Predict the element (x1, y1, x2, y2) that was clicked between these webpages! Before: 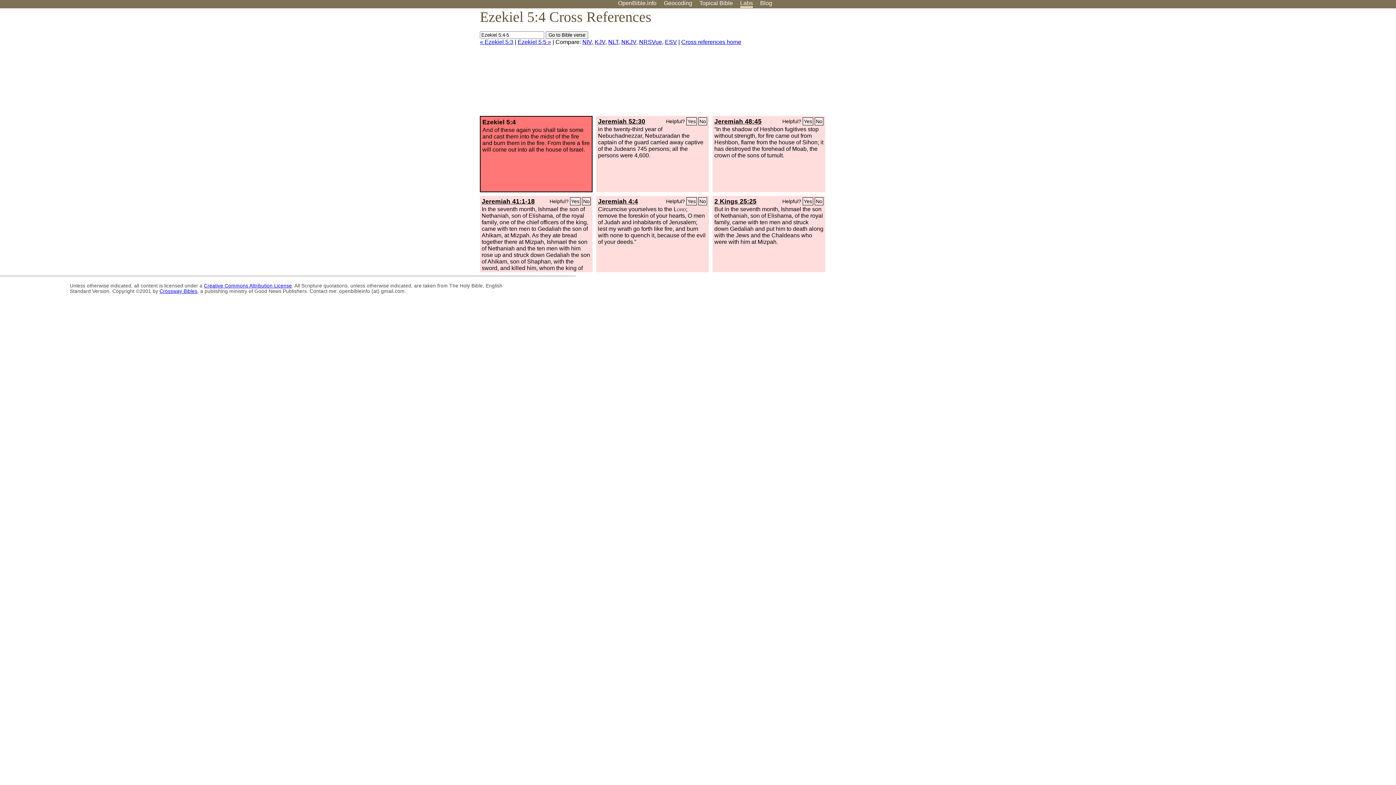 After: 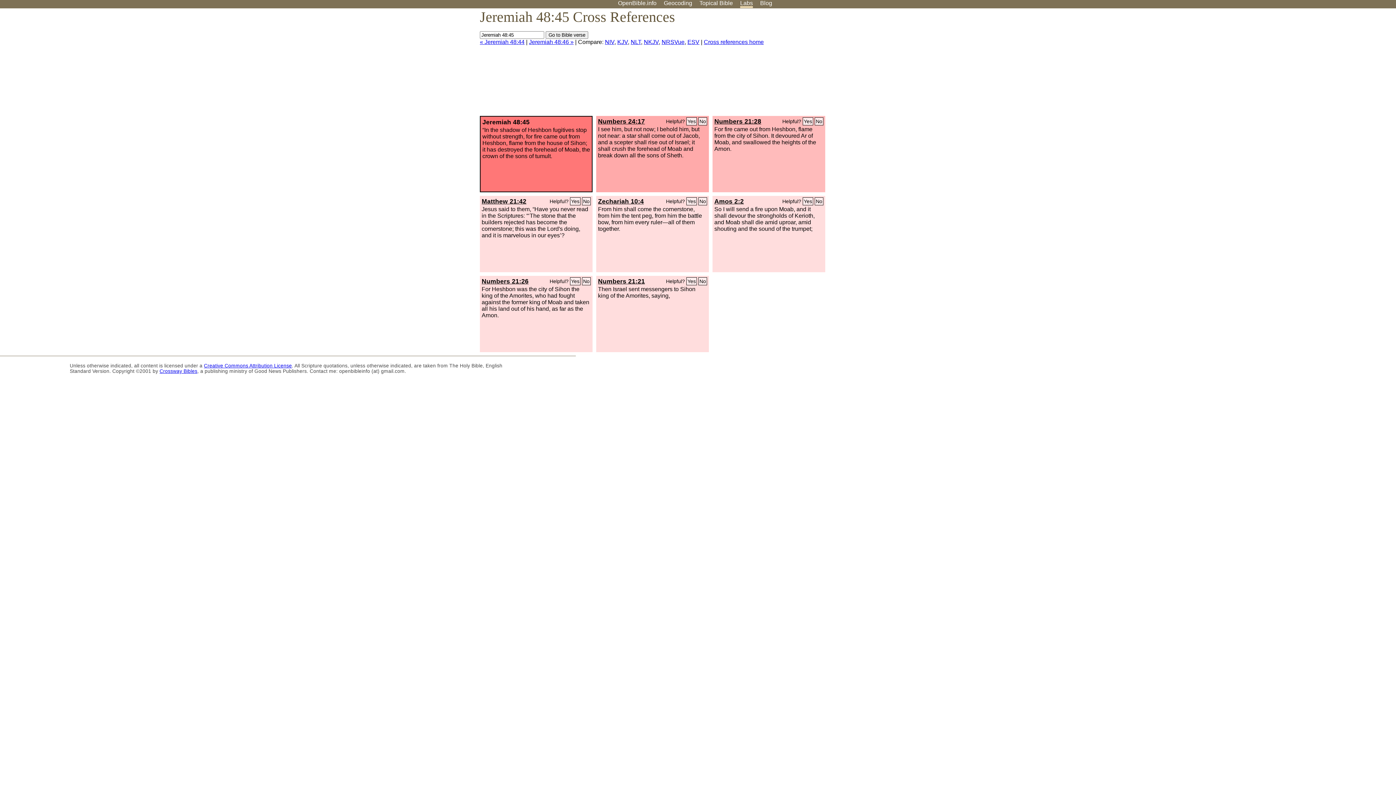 Action: bbox: (714, 117, 761, 125) label: Jeremiah 48:45